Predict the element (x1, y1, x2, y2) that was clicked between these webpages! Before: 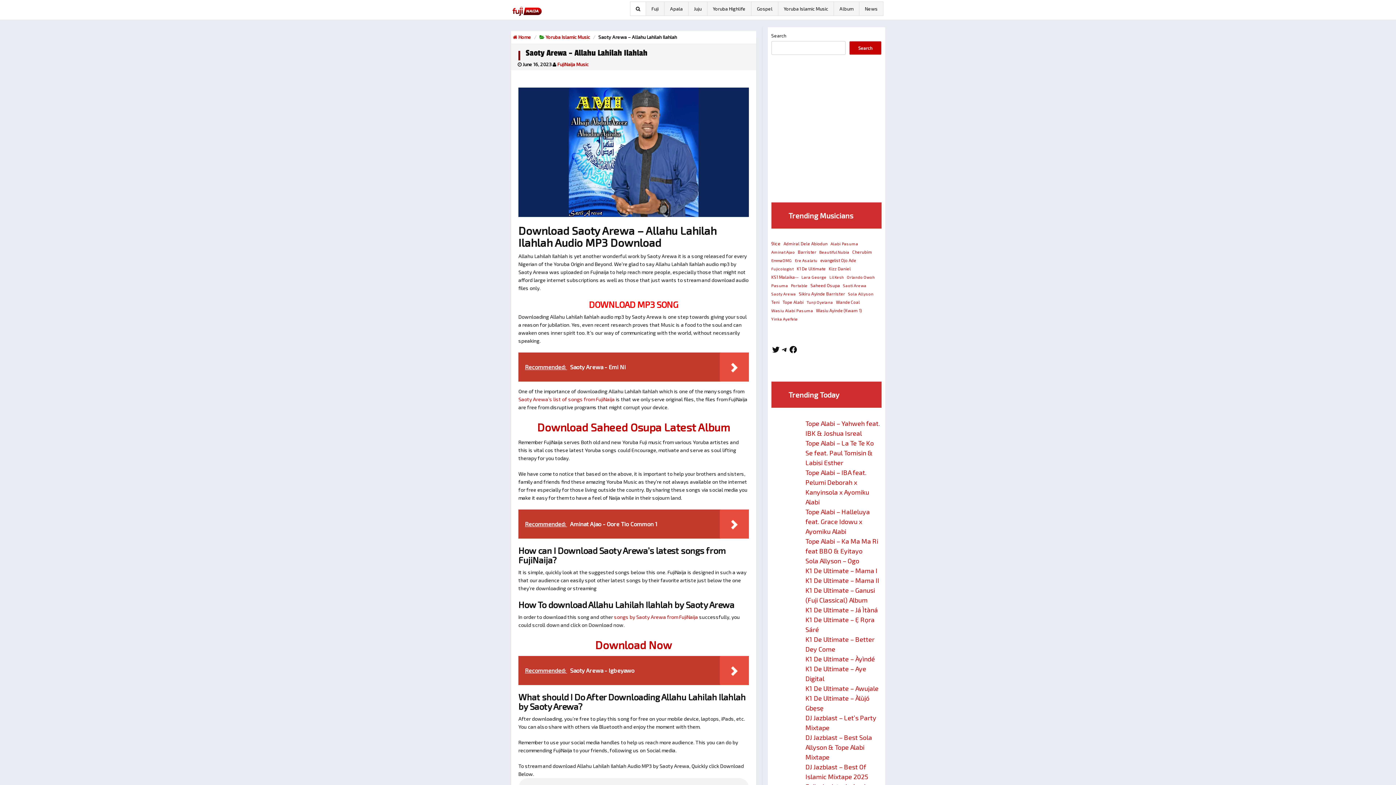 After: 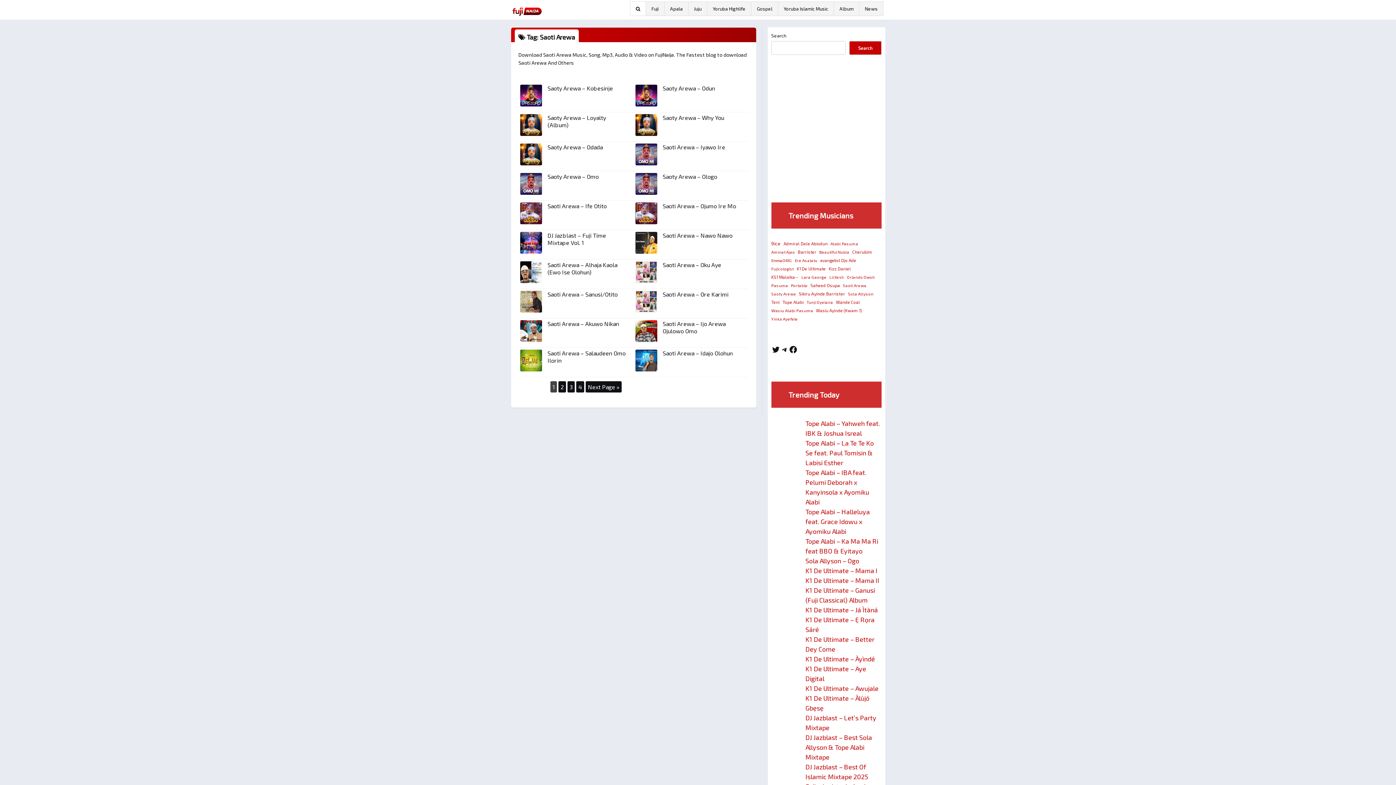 Action: bbox: (843, 281, 866, 289) label: Saoti Arewa (63 items)